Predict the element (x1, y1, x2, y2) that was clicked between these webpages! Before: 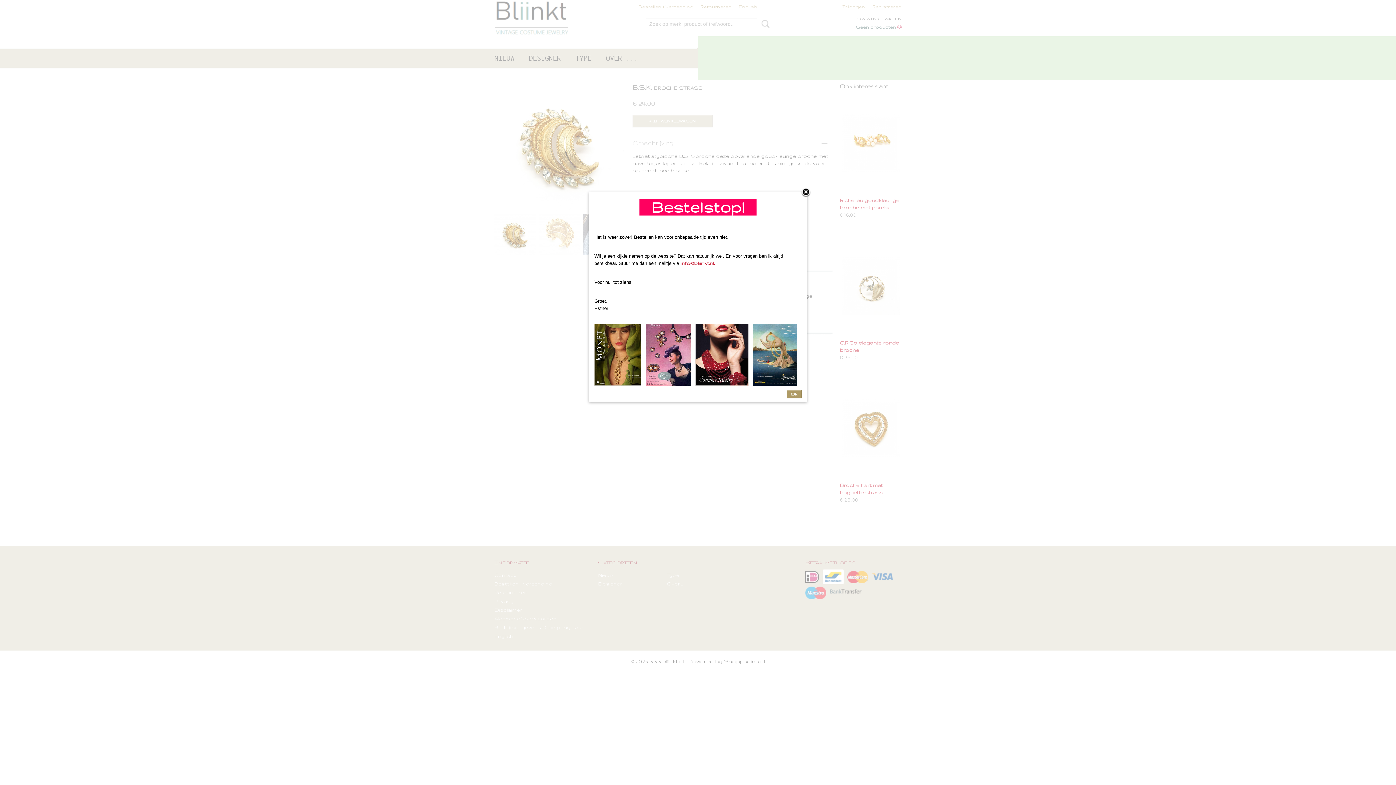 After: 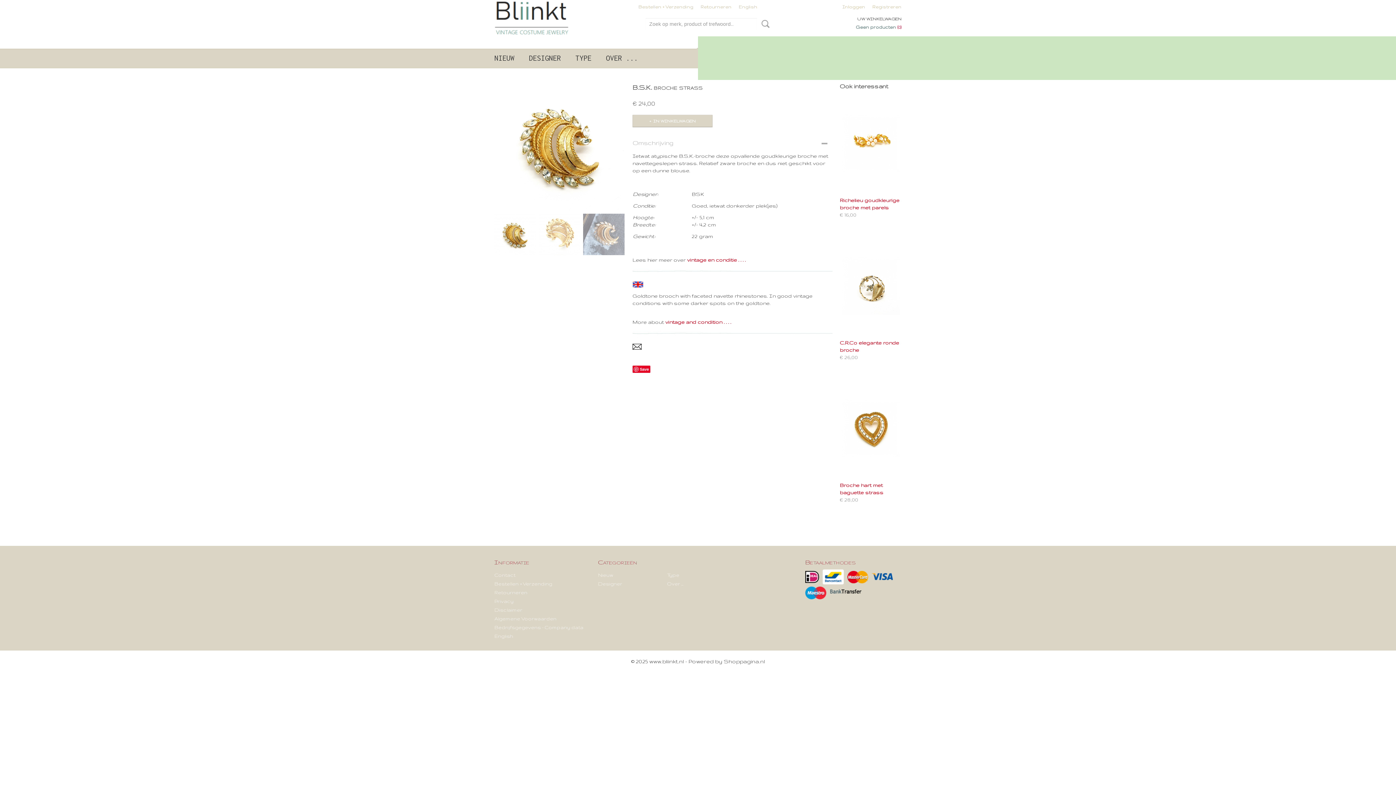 Action: bbox: (801, 188, 810, 197)